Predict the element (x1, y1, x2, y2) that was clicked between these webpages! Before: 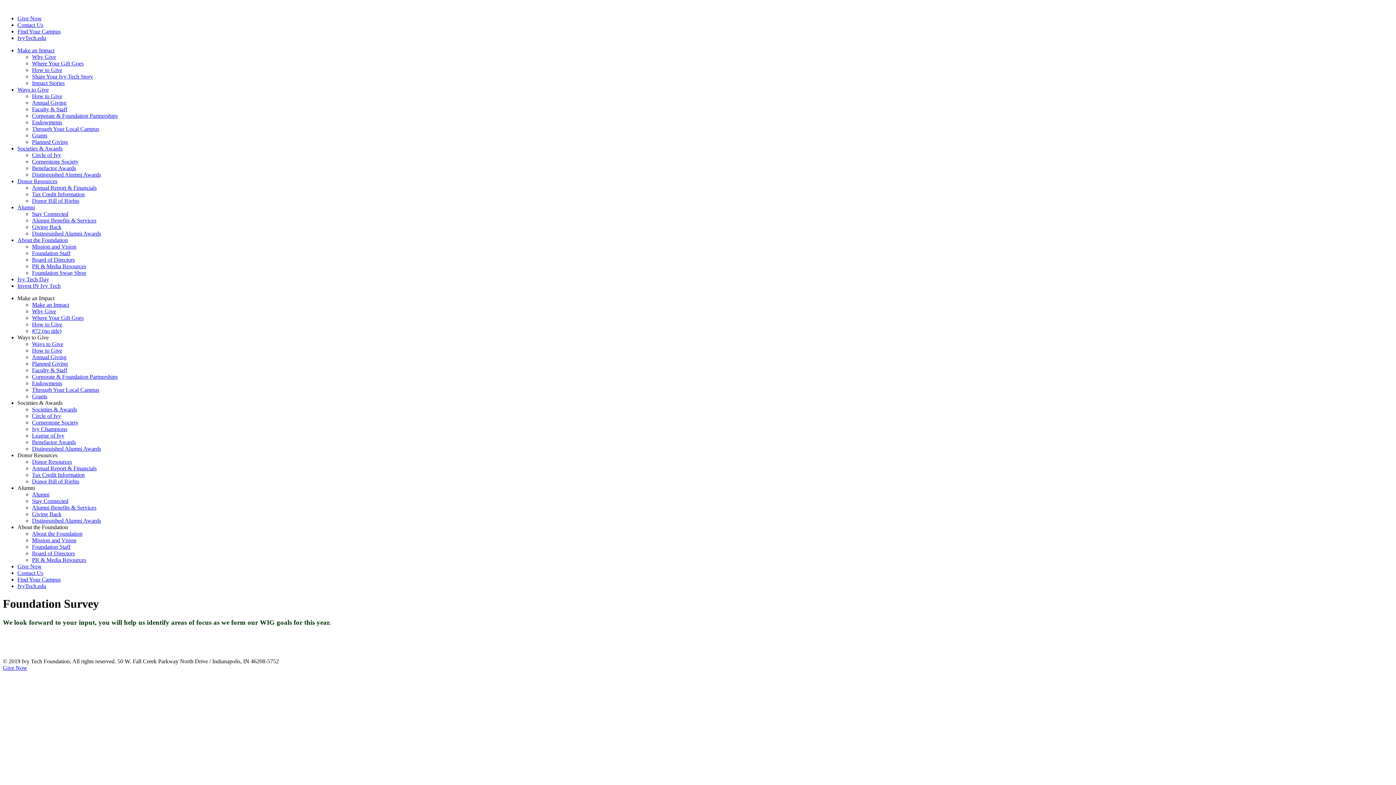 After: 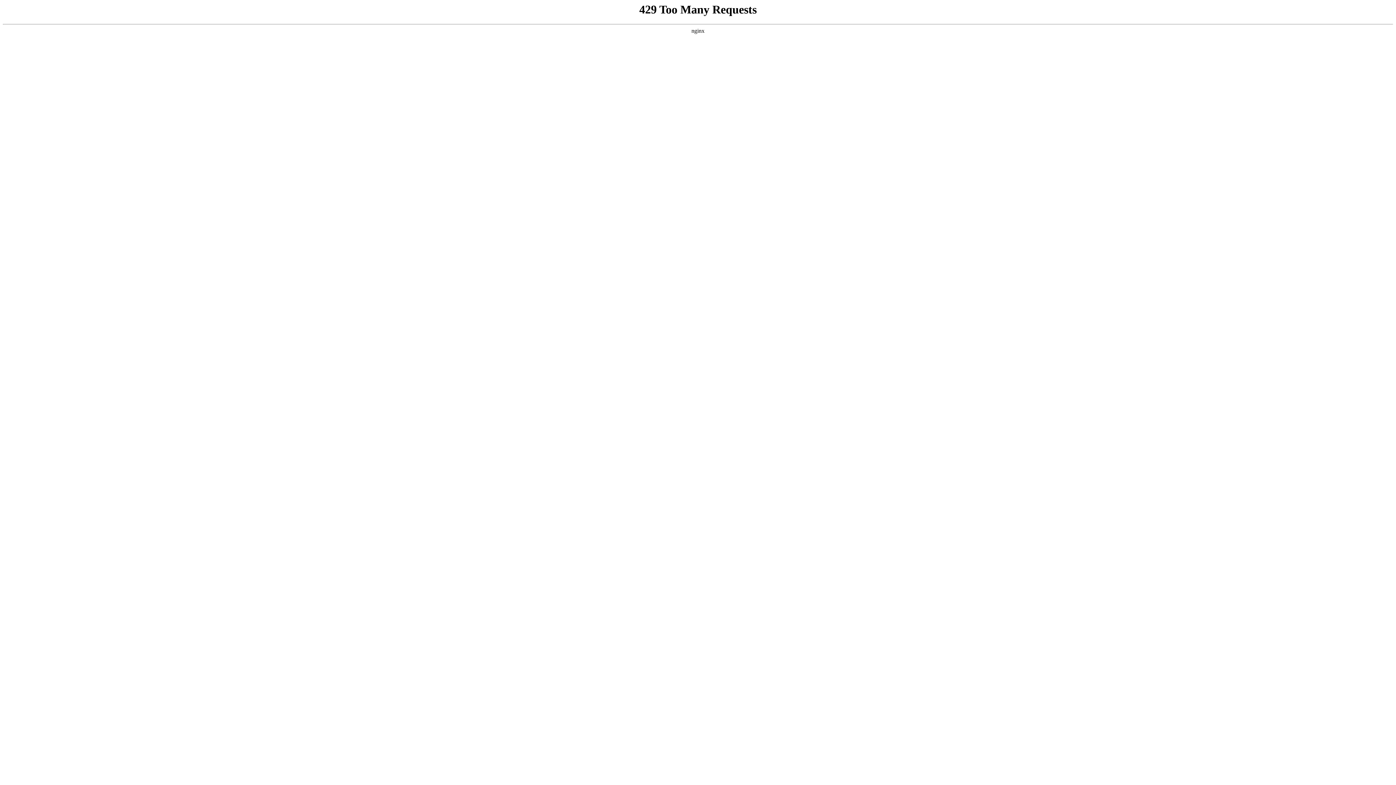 Action: bbox: (32, 445, 101, 452) label: Distinguished Alumni Awards